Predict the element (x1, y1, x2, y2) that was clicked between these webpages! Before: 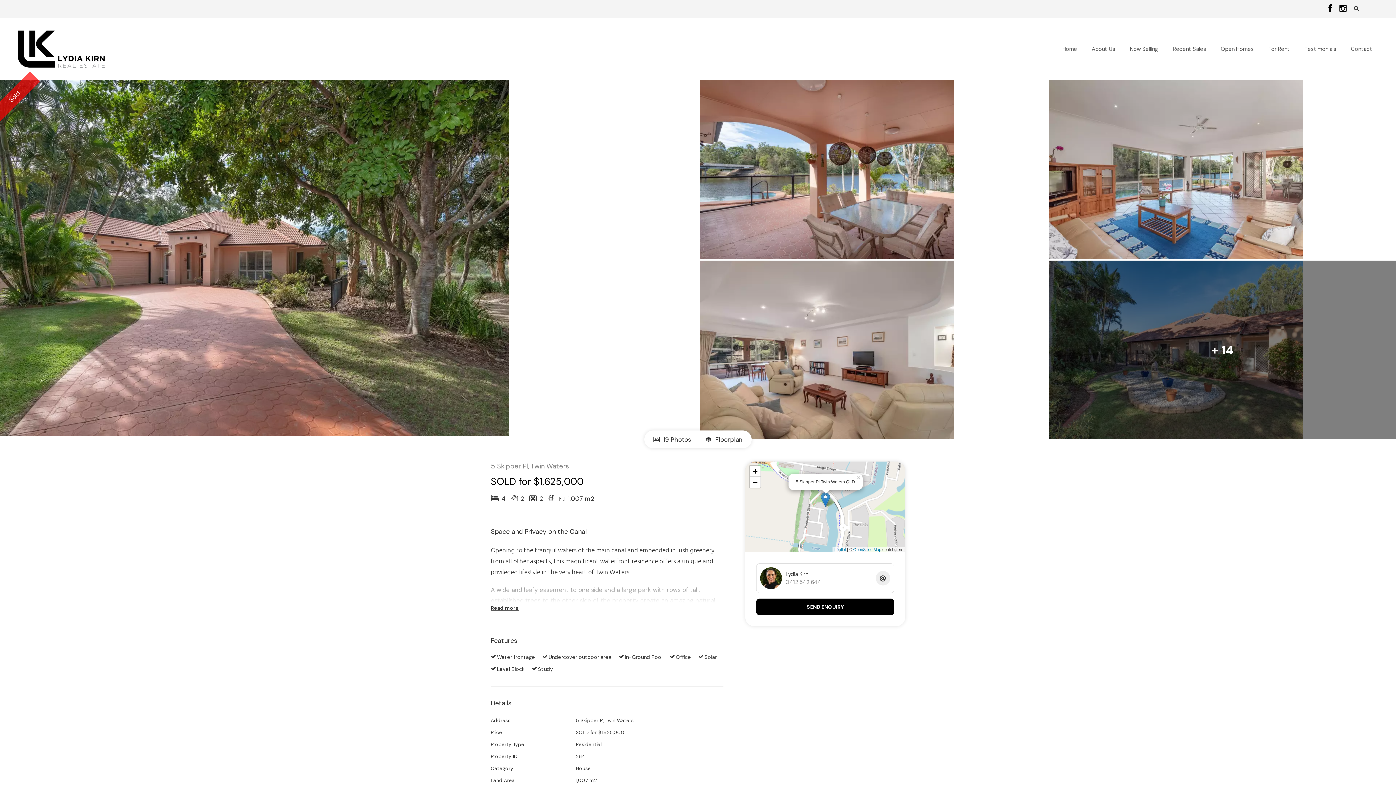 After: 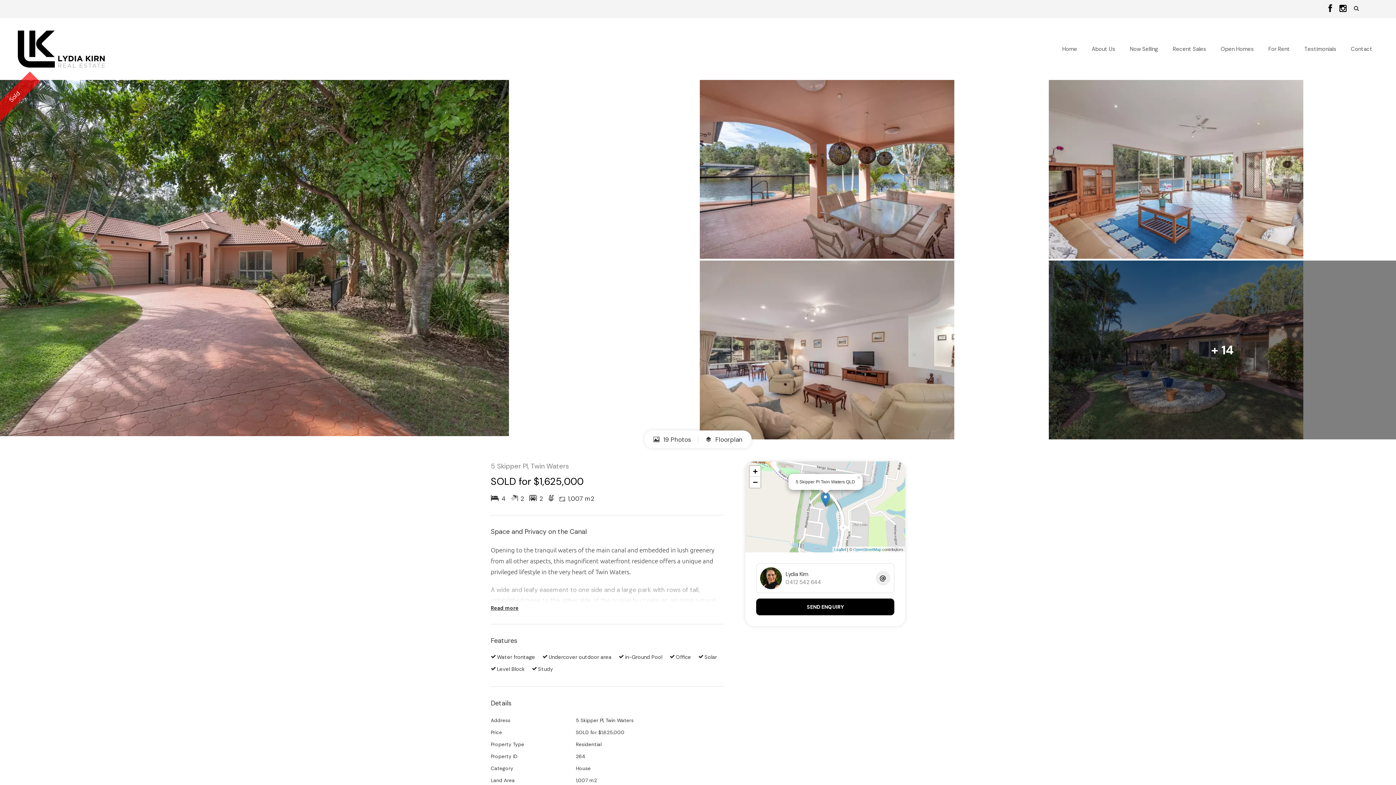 Action: bbox: (1325, 3, 1338, 14) label: Facebook page